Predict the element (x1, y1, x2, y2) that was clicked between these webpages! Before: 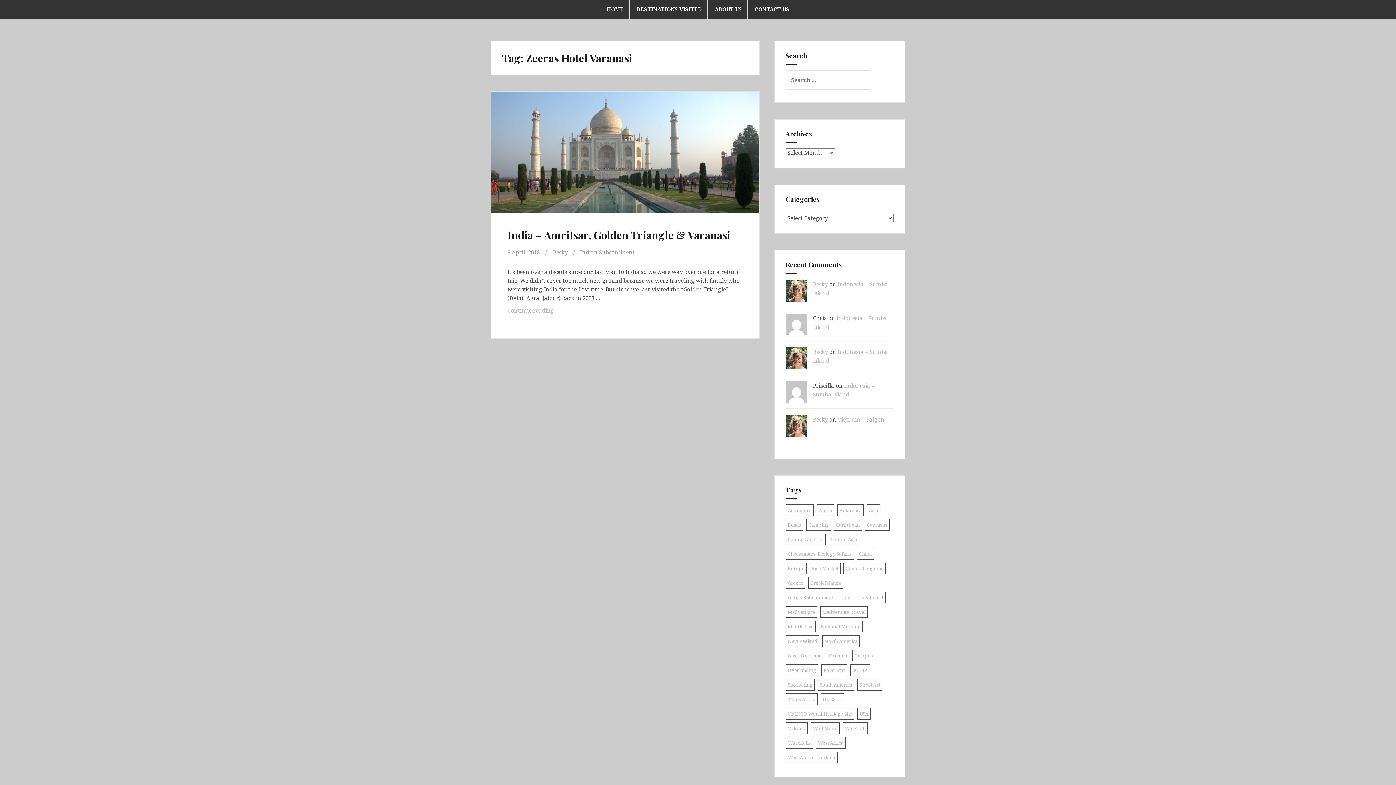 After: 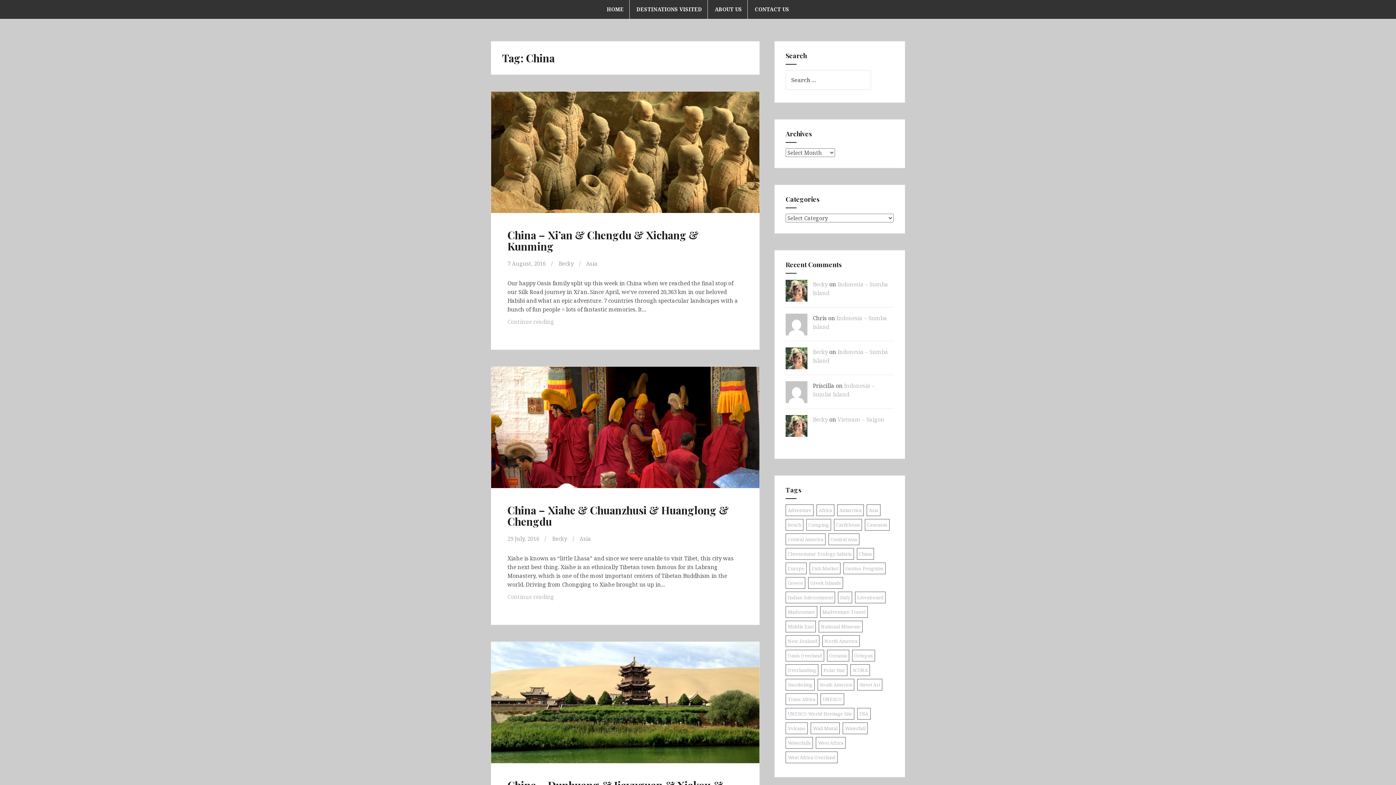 Action: bbox: (857, 548, 874, 560) label: China (11 items)